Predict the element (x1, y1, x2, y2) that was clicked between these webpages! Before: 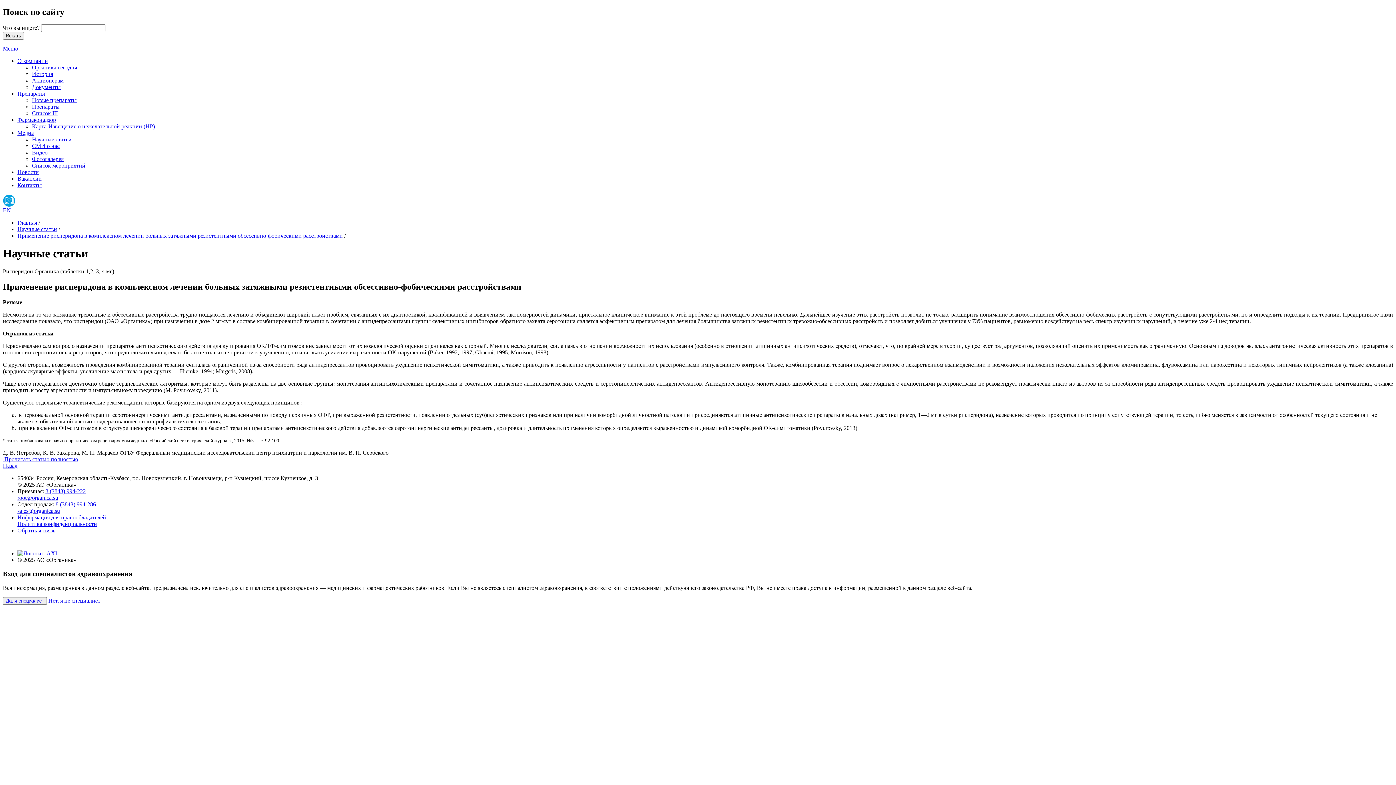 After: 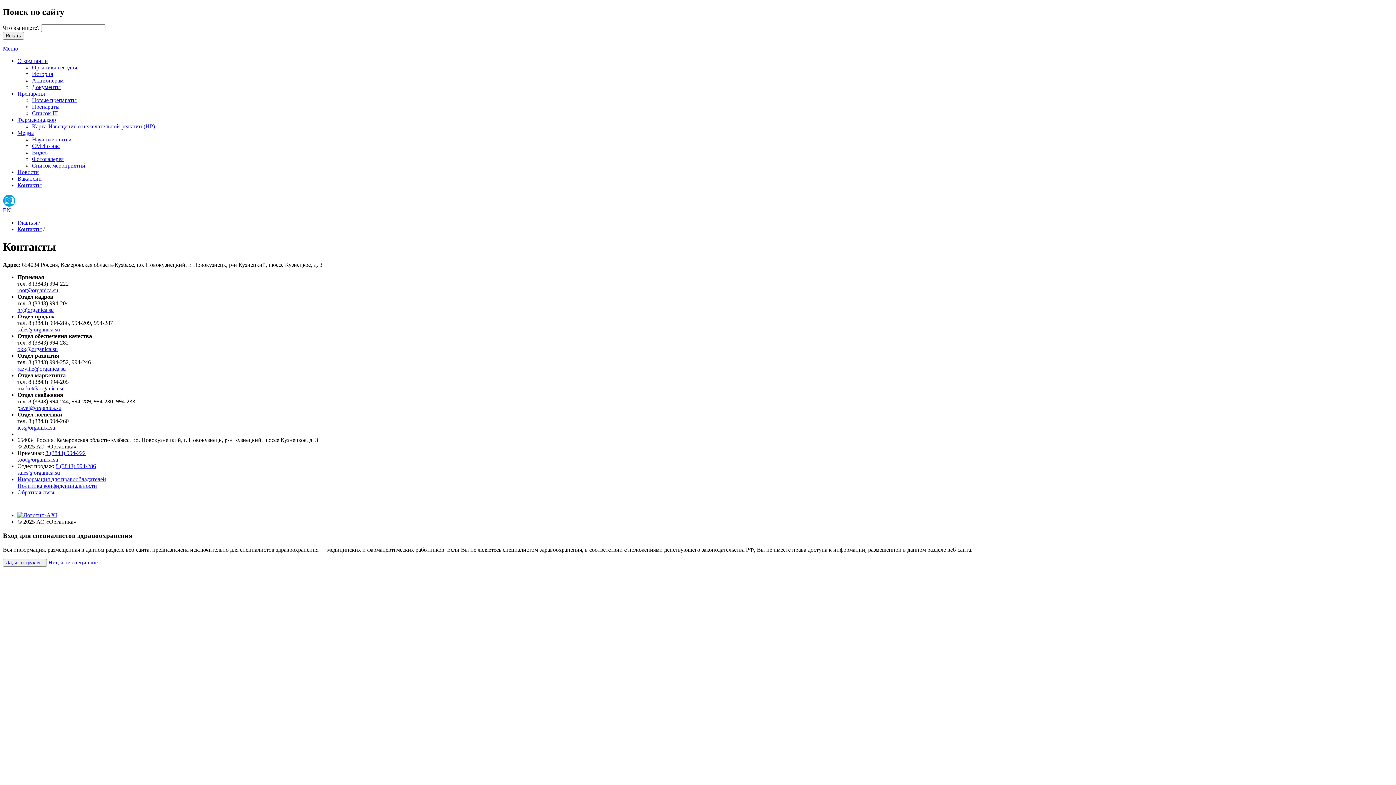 Action: label: Обратная связь bbox: (17, 527, 55, 533)